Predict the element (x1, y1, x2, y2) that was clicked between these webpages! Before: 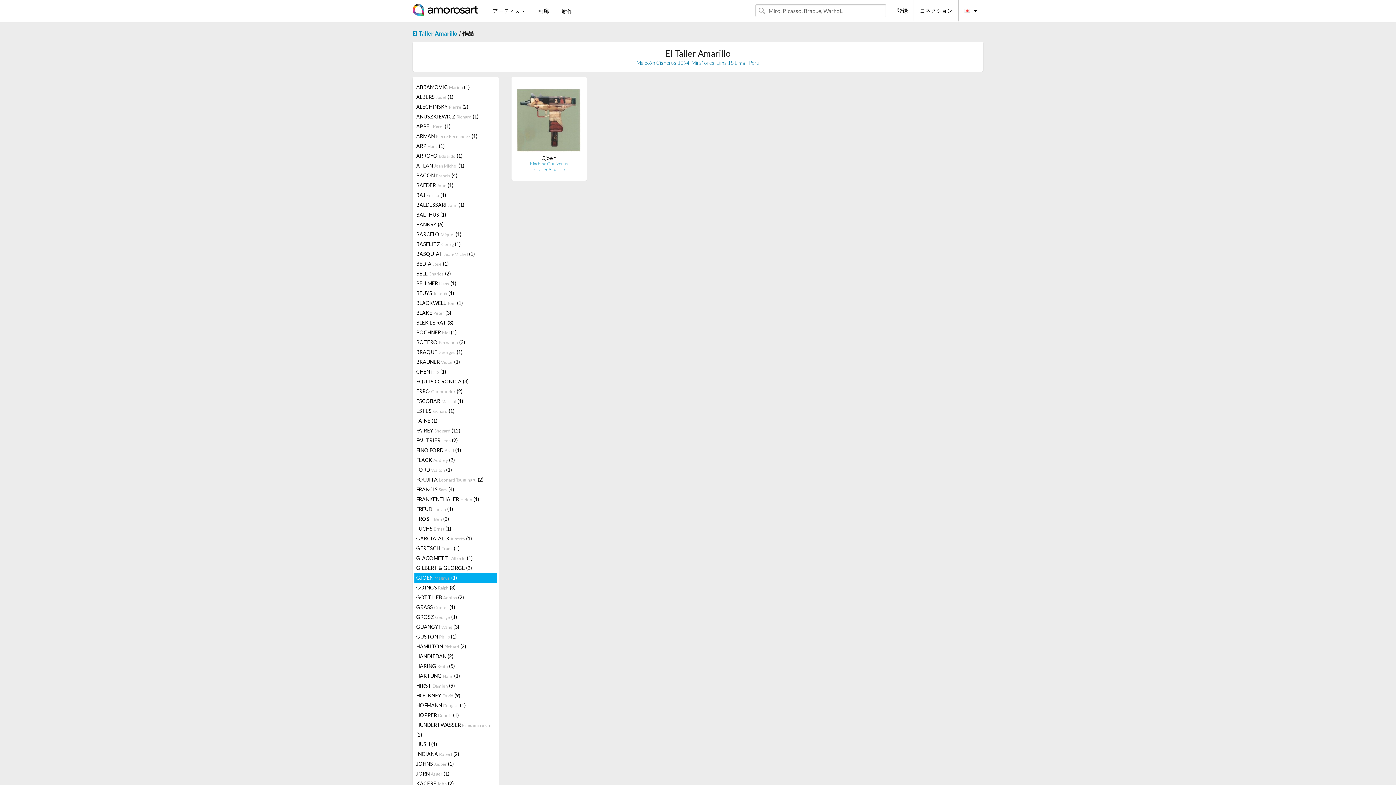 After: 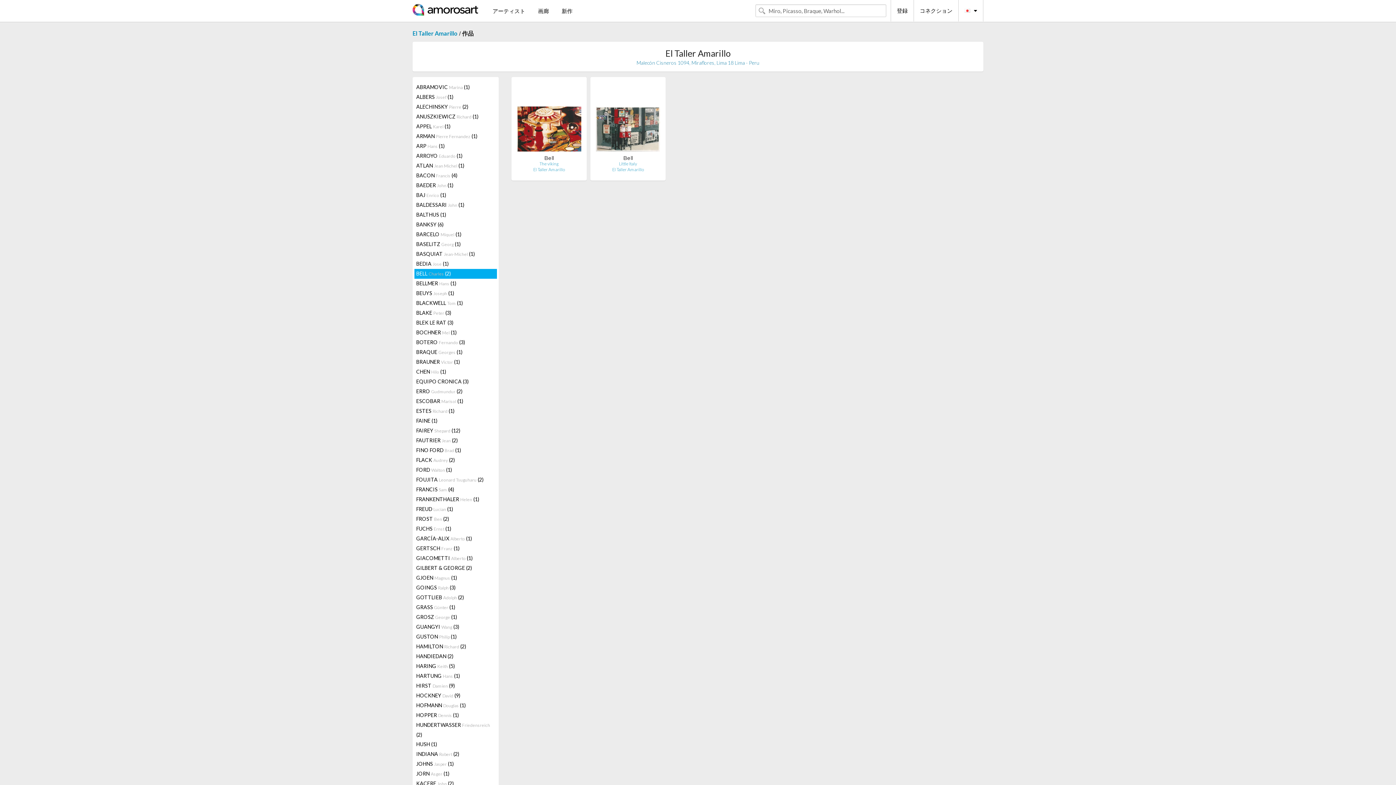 Action: label: BELL Charles (2) bbox: (414, 269, 496, 278)